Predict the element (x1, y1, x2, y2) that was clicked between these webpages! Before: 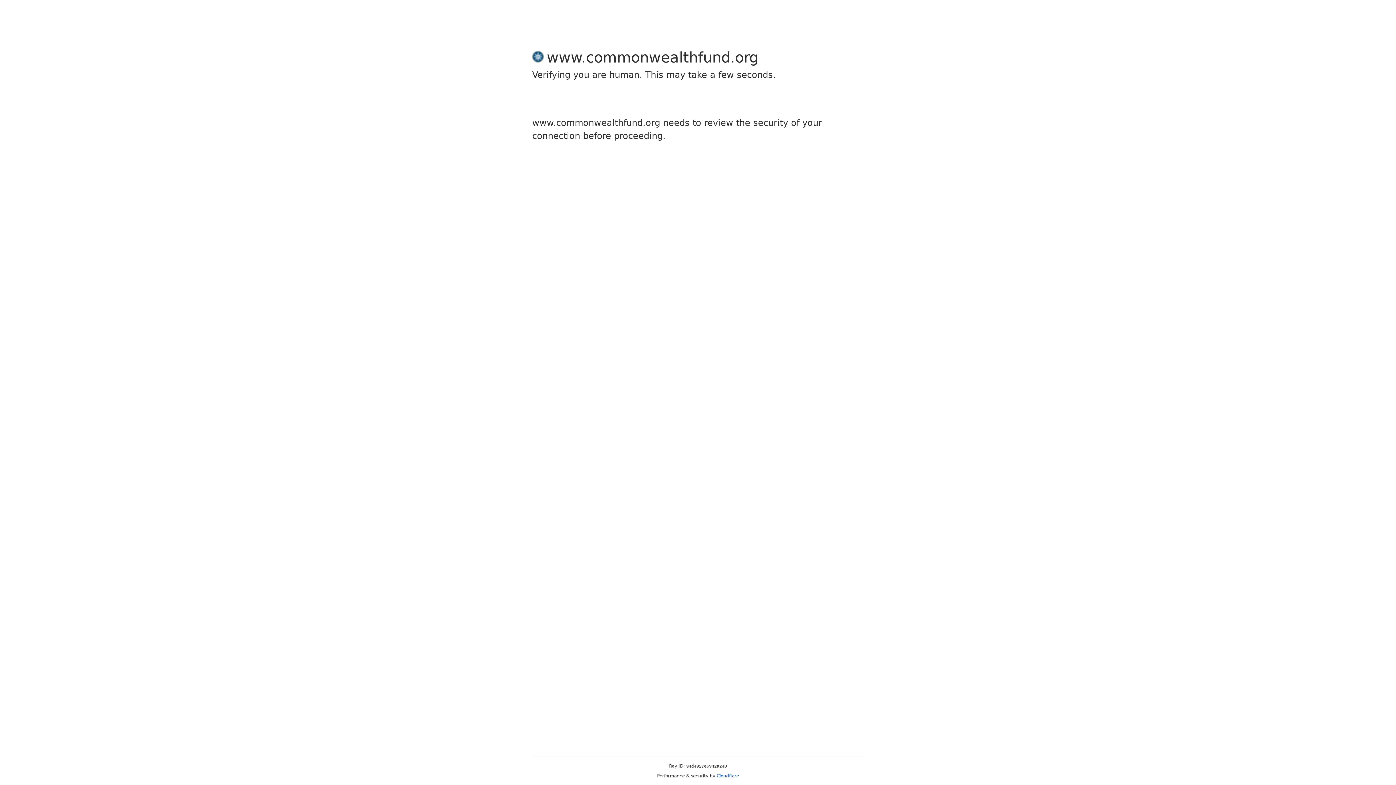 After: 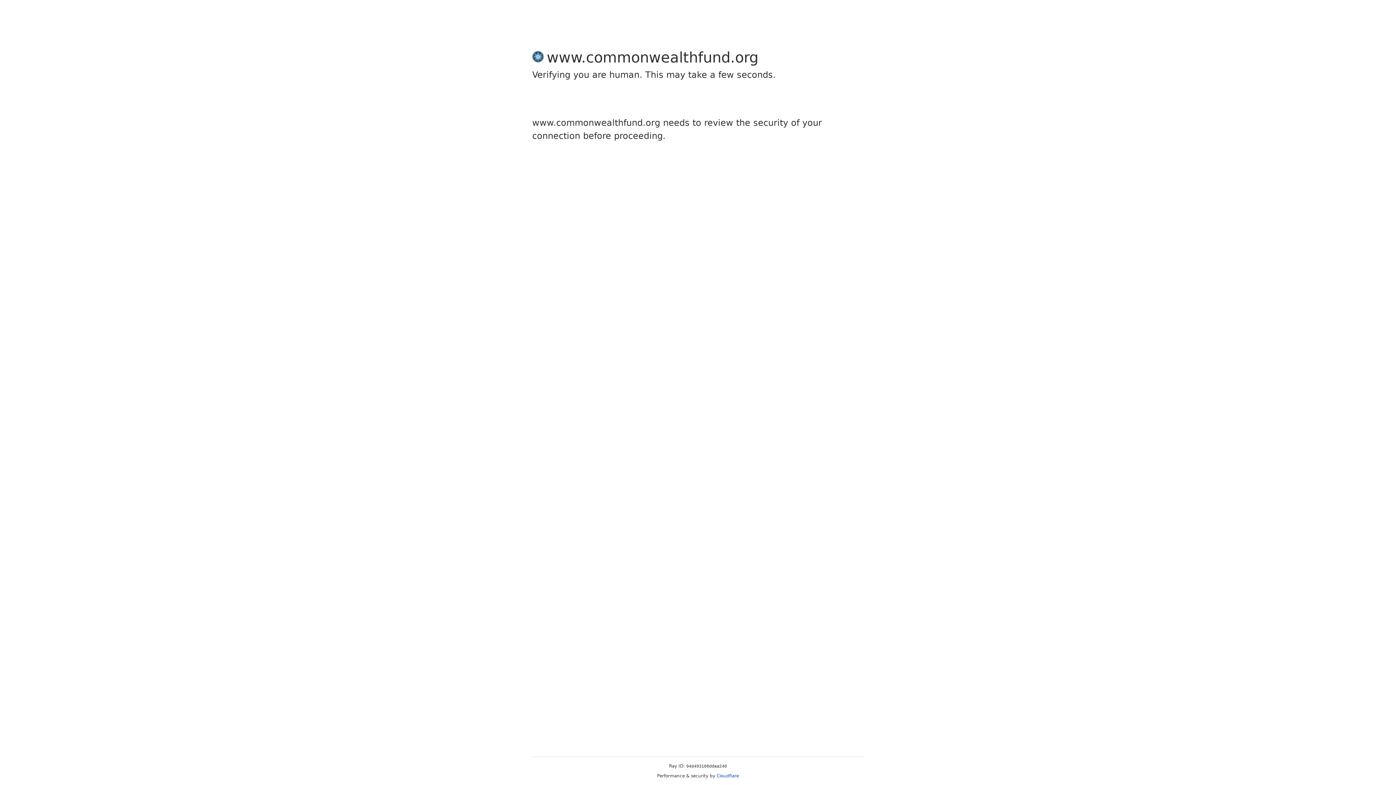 Action: bbox: (716, 773, 739, 778) label: Cloudflare